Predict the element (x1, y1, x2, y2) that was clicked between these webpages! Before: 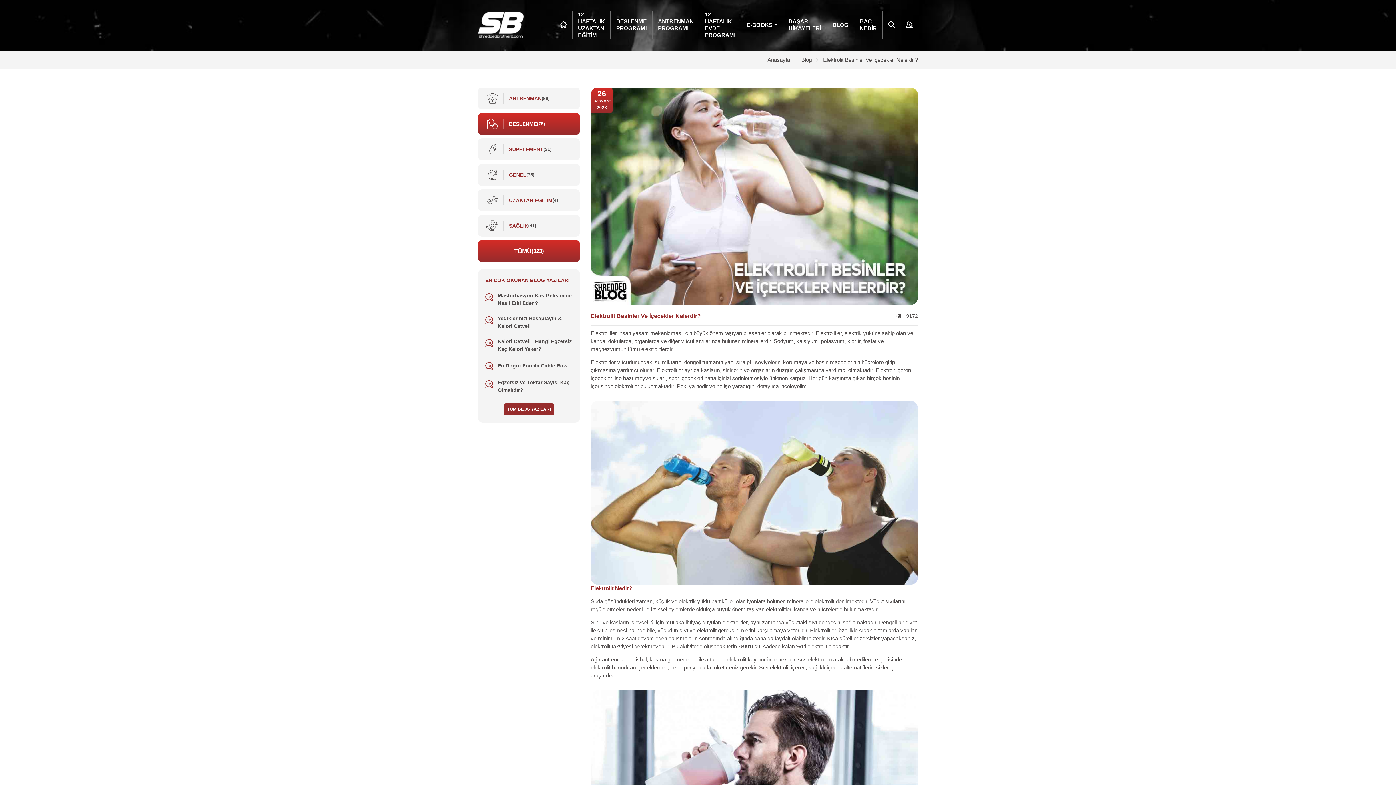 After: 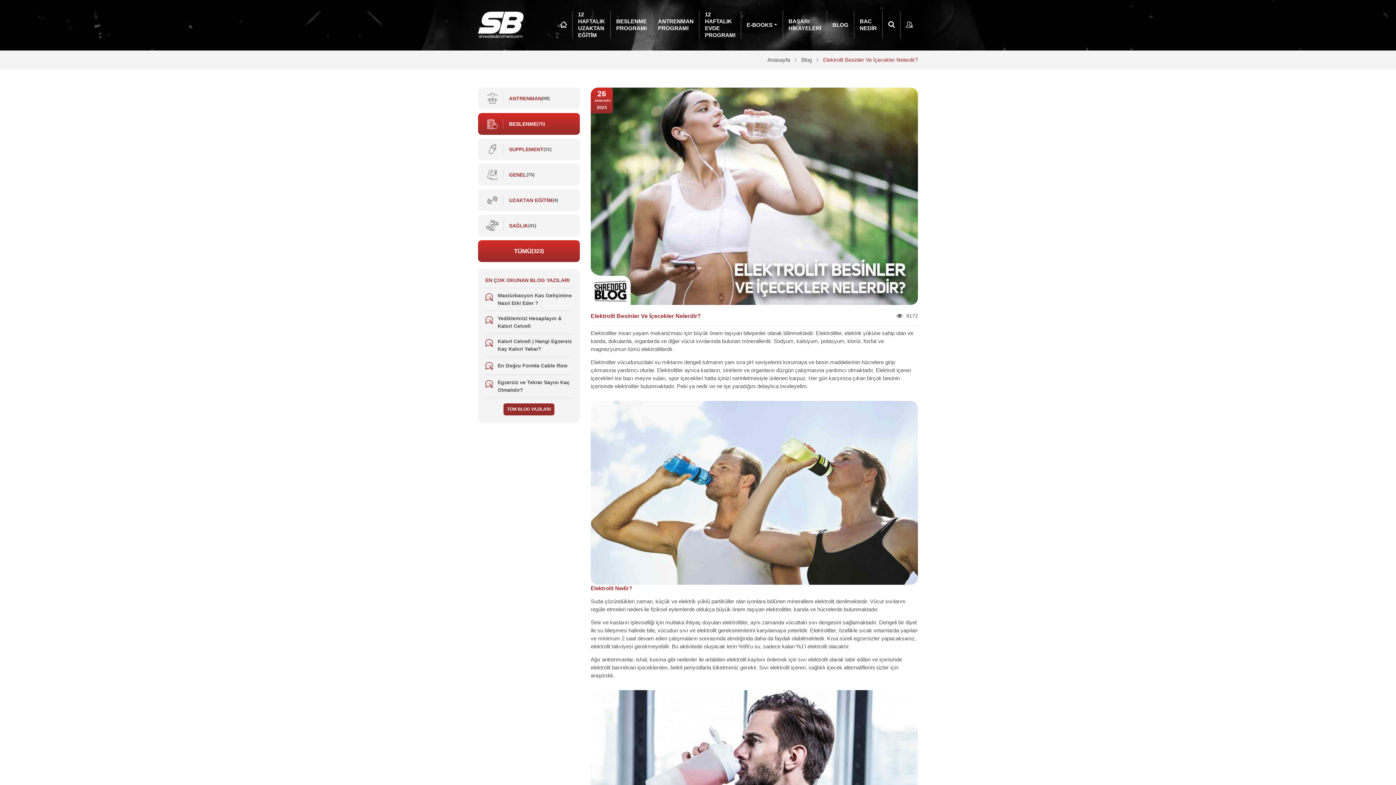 Action: bbox: (821, 56, 918, 64) label: Elektrolit Besinler Ve İçecekler Nelerdir?